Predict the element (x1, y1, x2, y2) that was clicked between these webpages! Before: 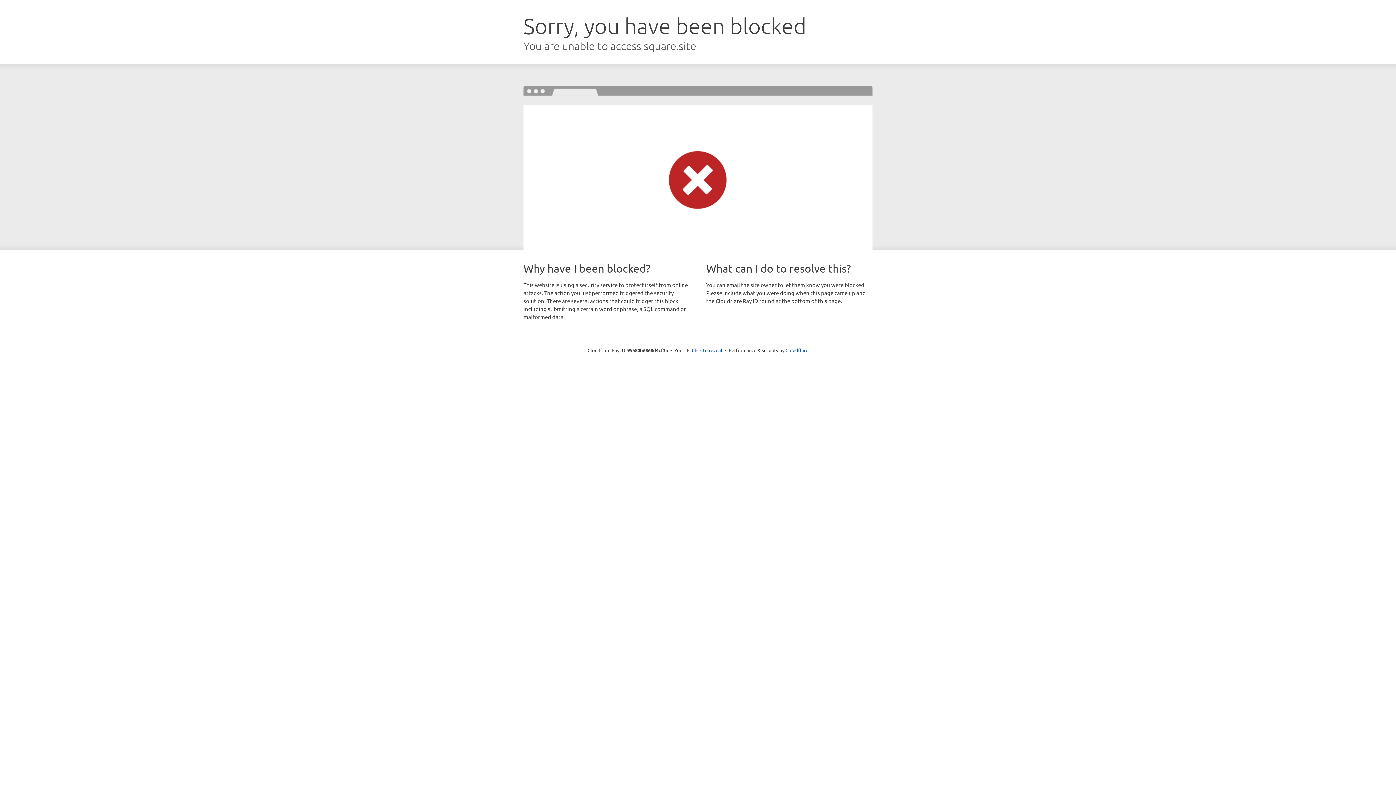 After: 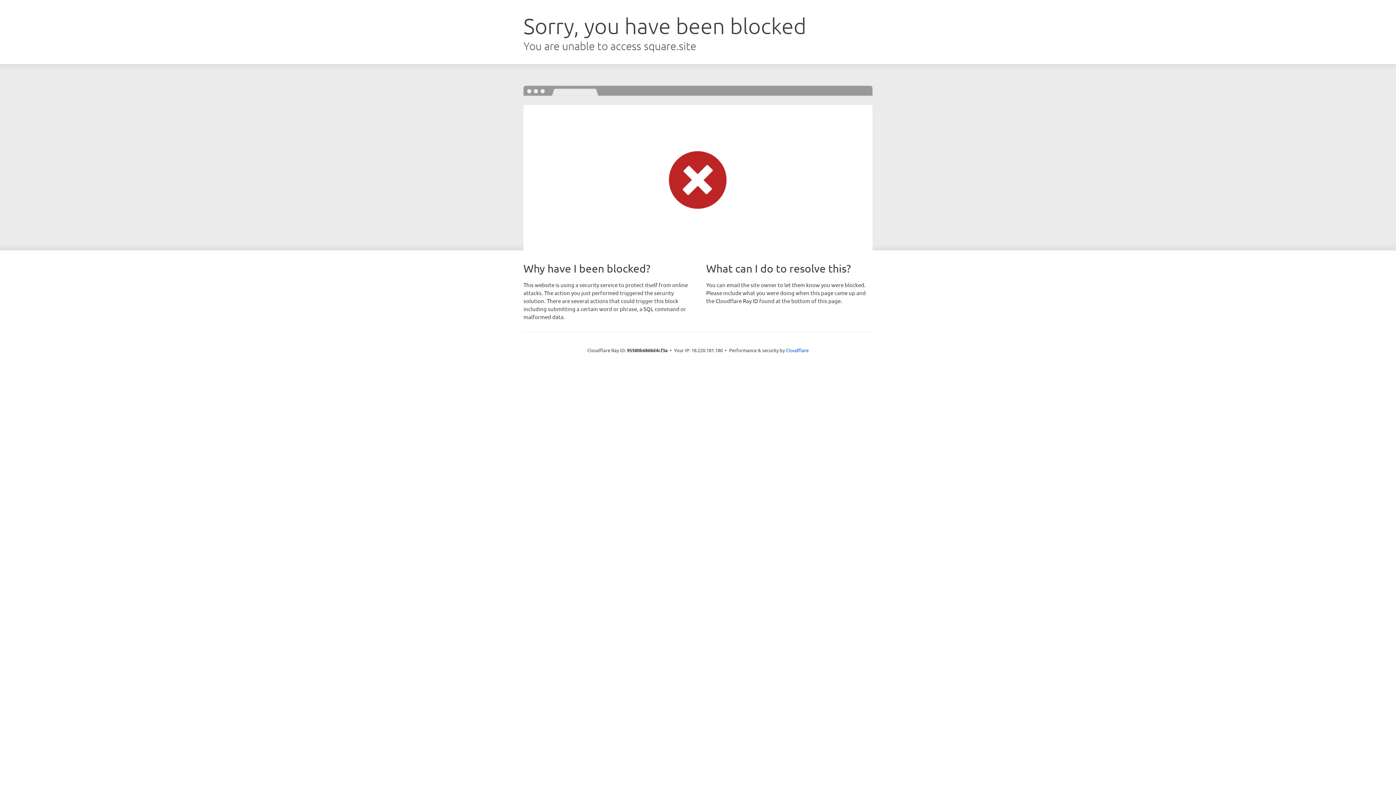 Action: bbox: (692, 346, 722, 353) label: Click to reveal